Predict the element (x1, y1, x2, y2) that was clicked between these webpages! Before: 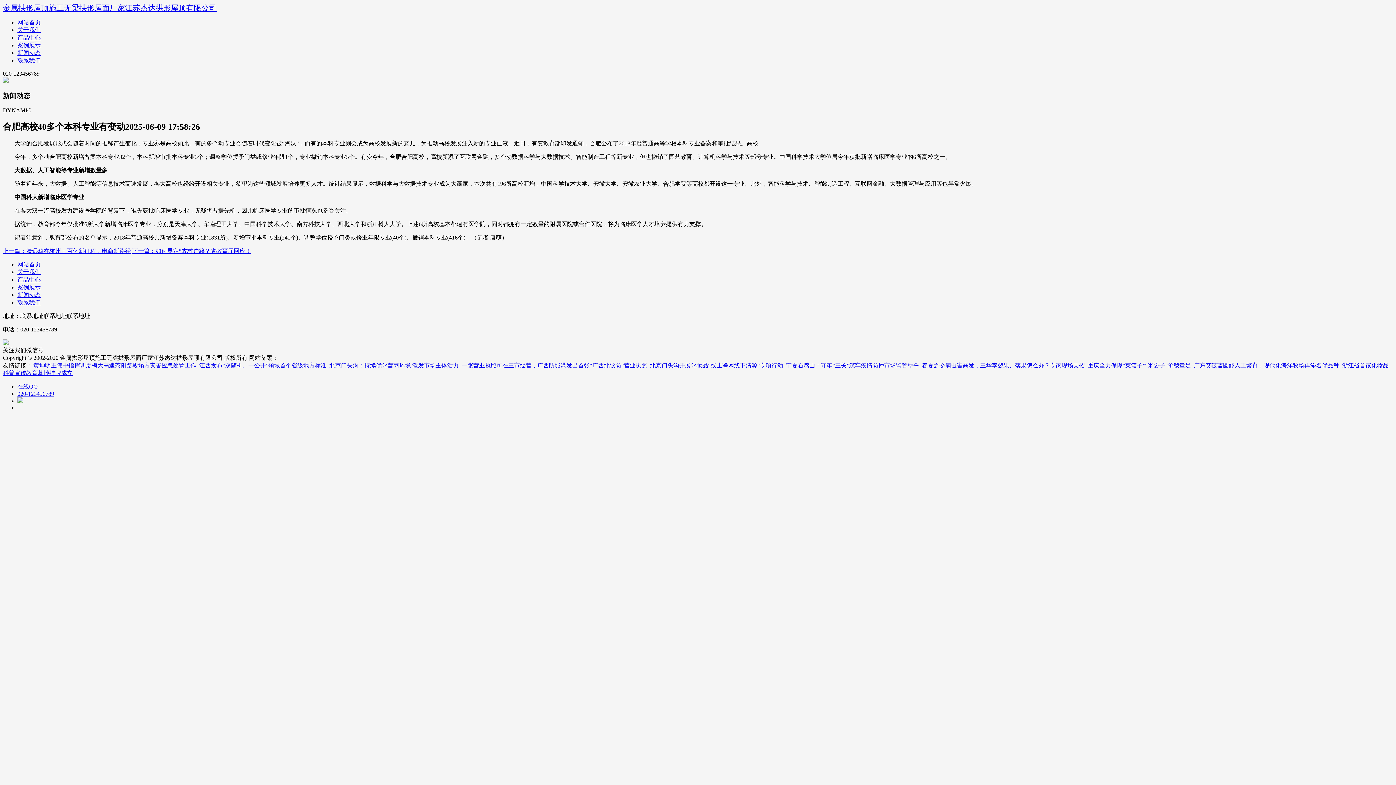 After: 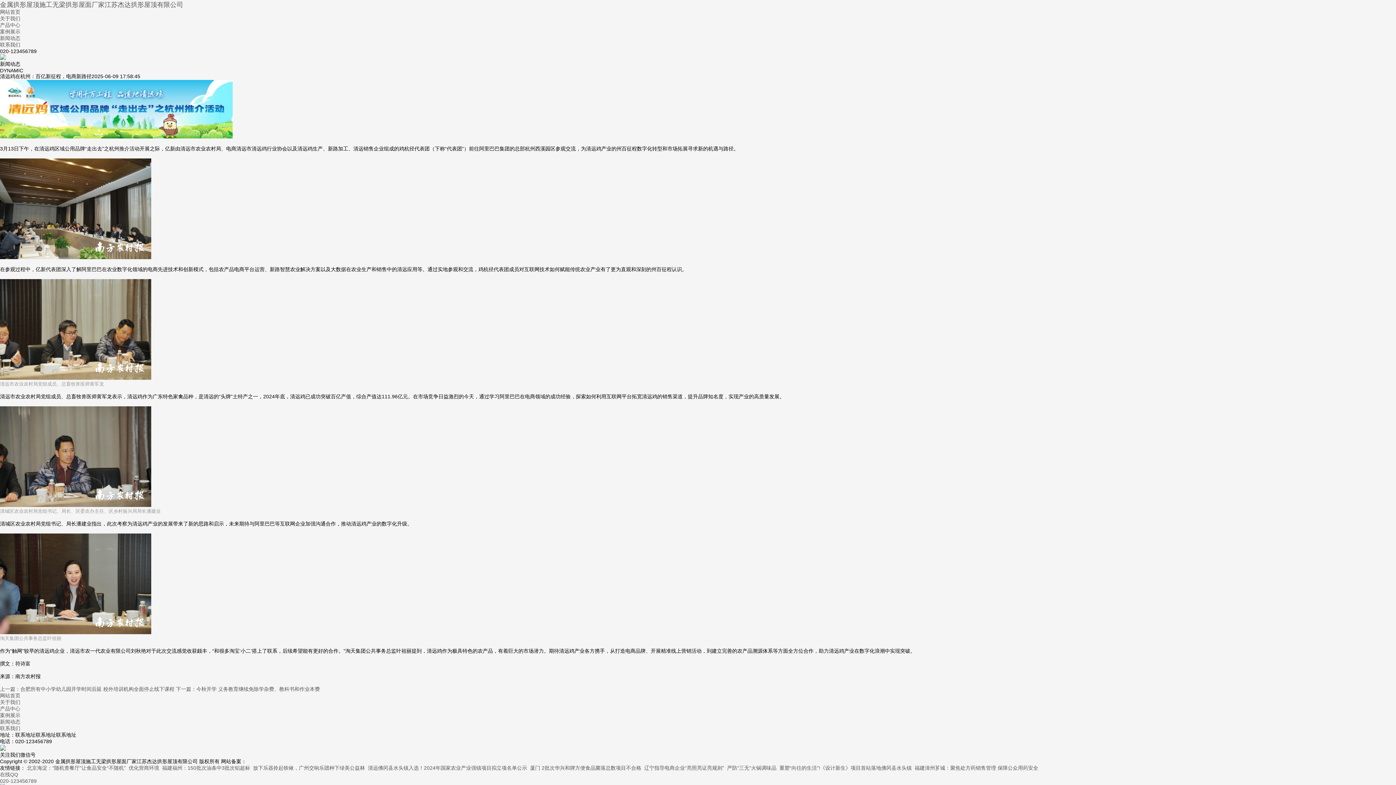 Action: bbox: (2, 248, 130, 254) label: 上一篇：清远鸡在杭州：百亿新征程，电商新路径